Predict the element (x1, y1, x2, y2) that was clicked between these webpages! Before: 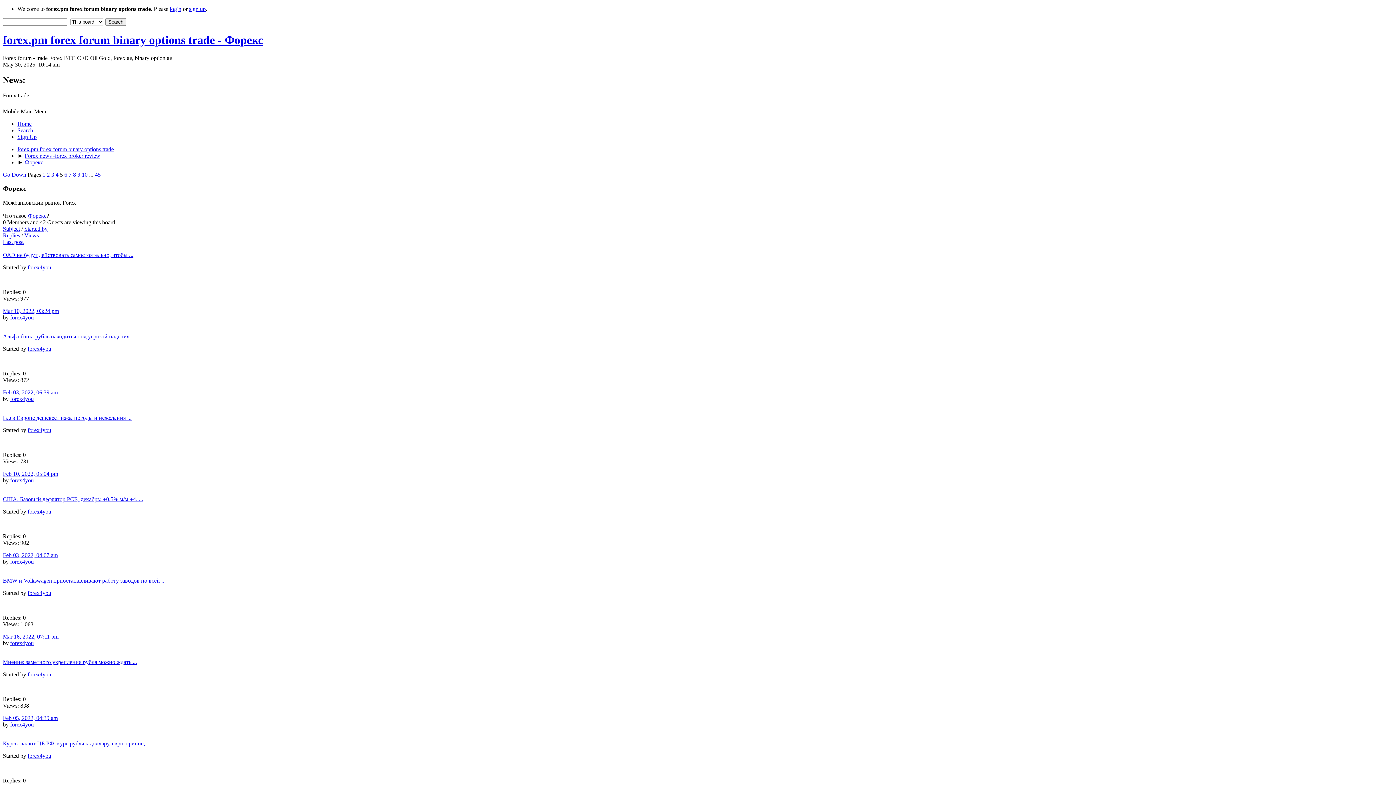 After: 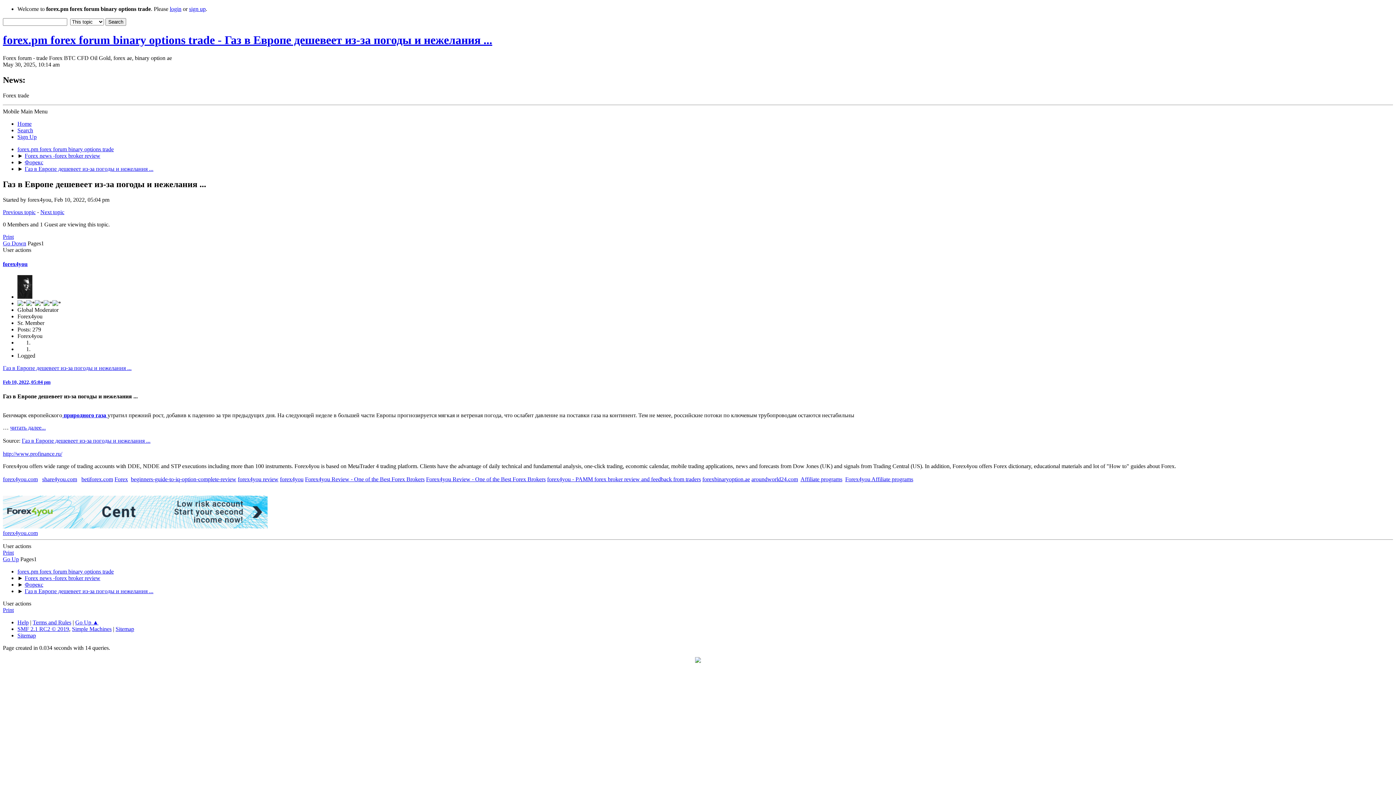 Action: label: Feb 10, 2022, 05:04 pm bbox: (2, 470, 58, 477)